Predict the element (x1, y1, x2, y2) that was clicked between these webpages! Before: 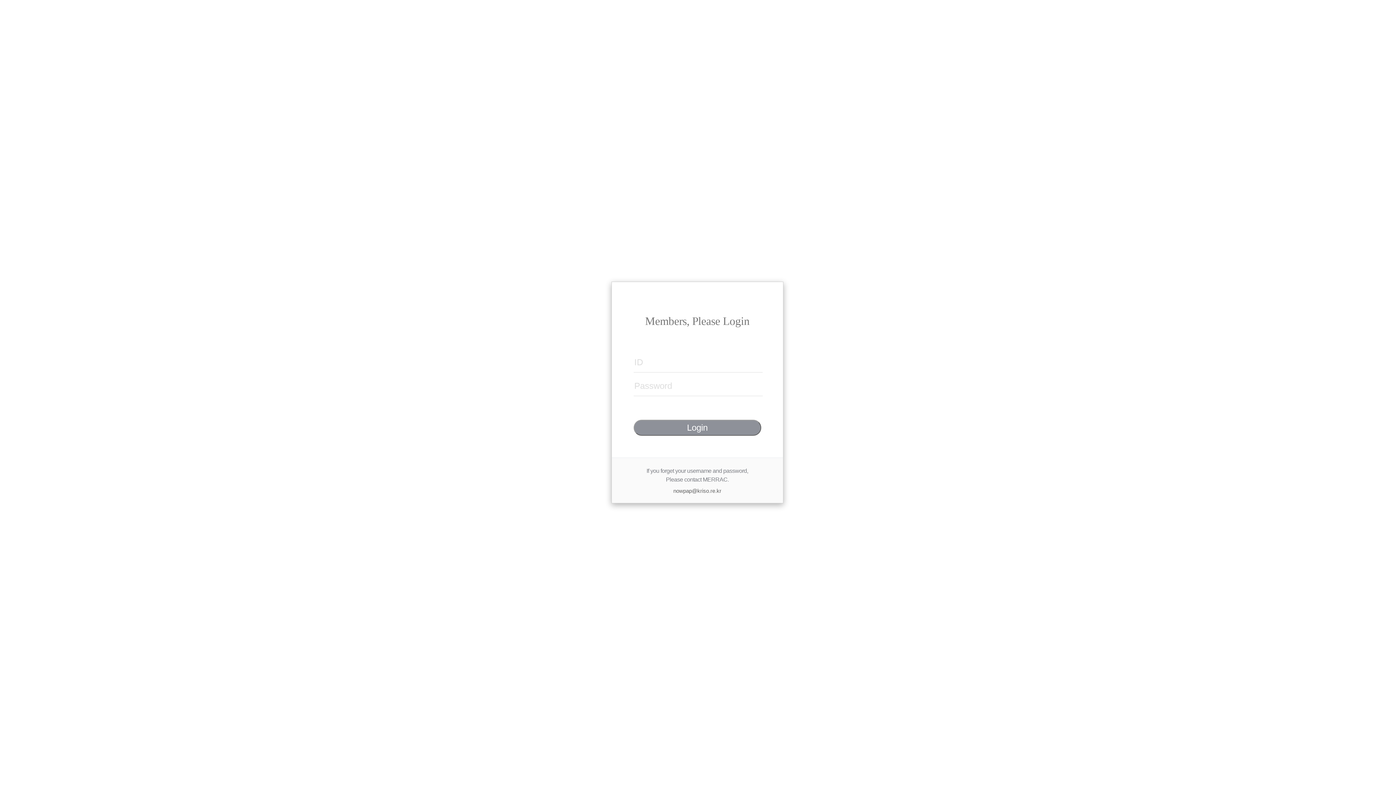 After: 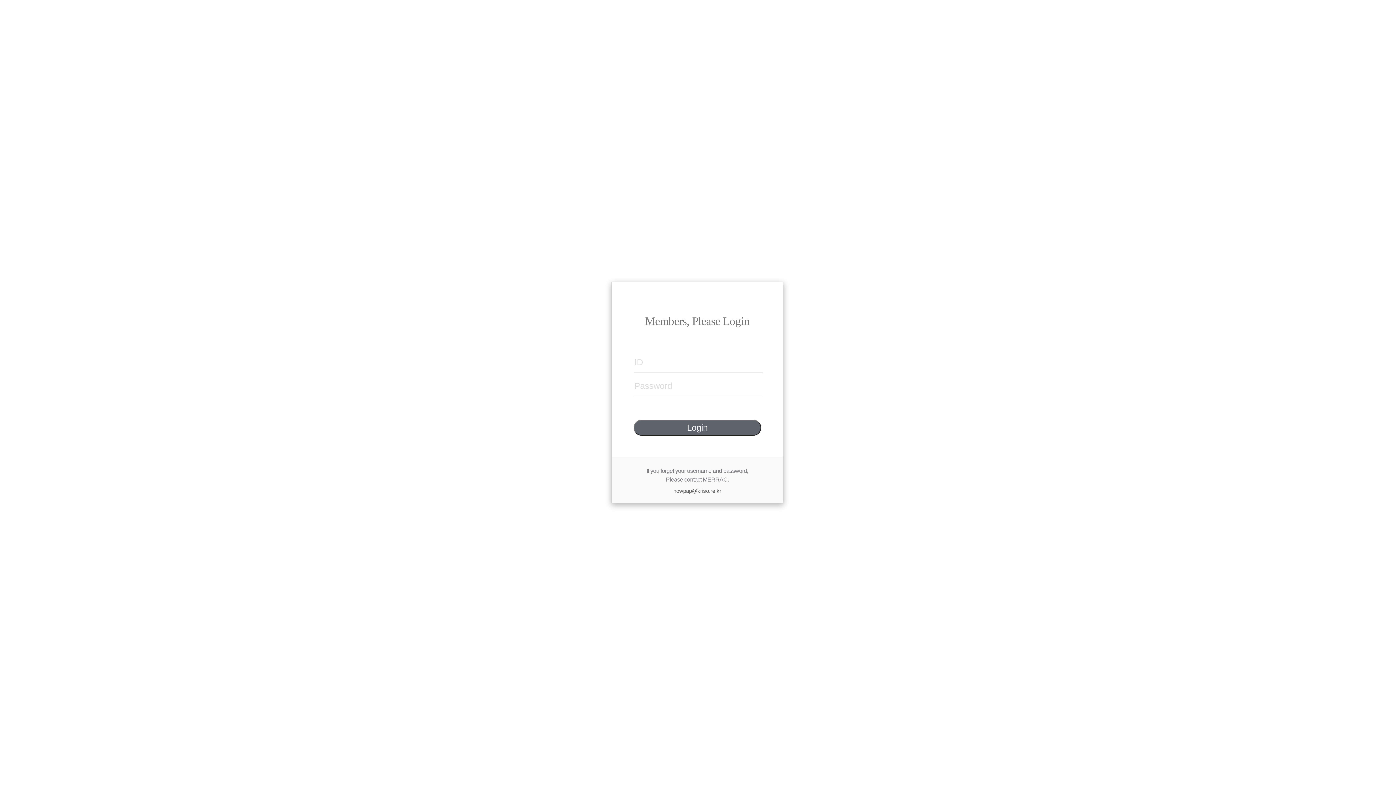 Action: label: Login bbox: (633, 420, 761, 436)